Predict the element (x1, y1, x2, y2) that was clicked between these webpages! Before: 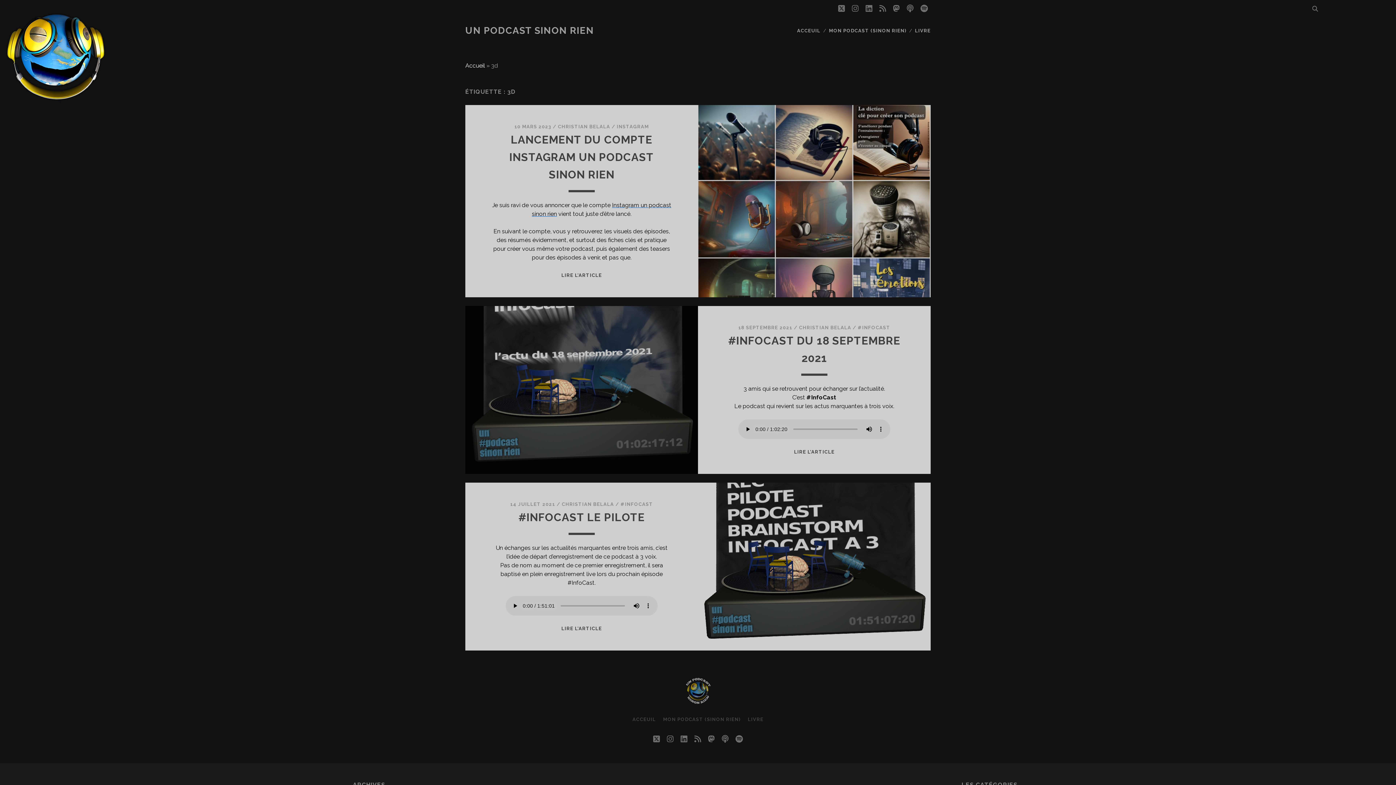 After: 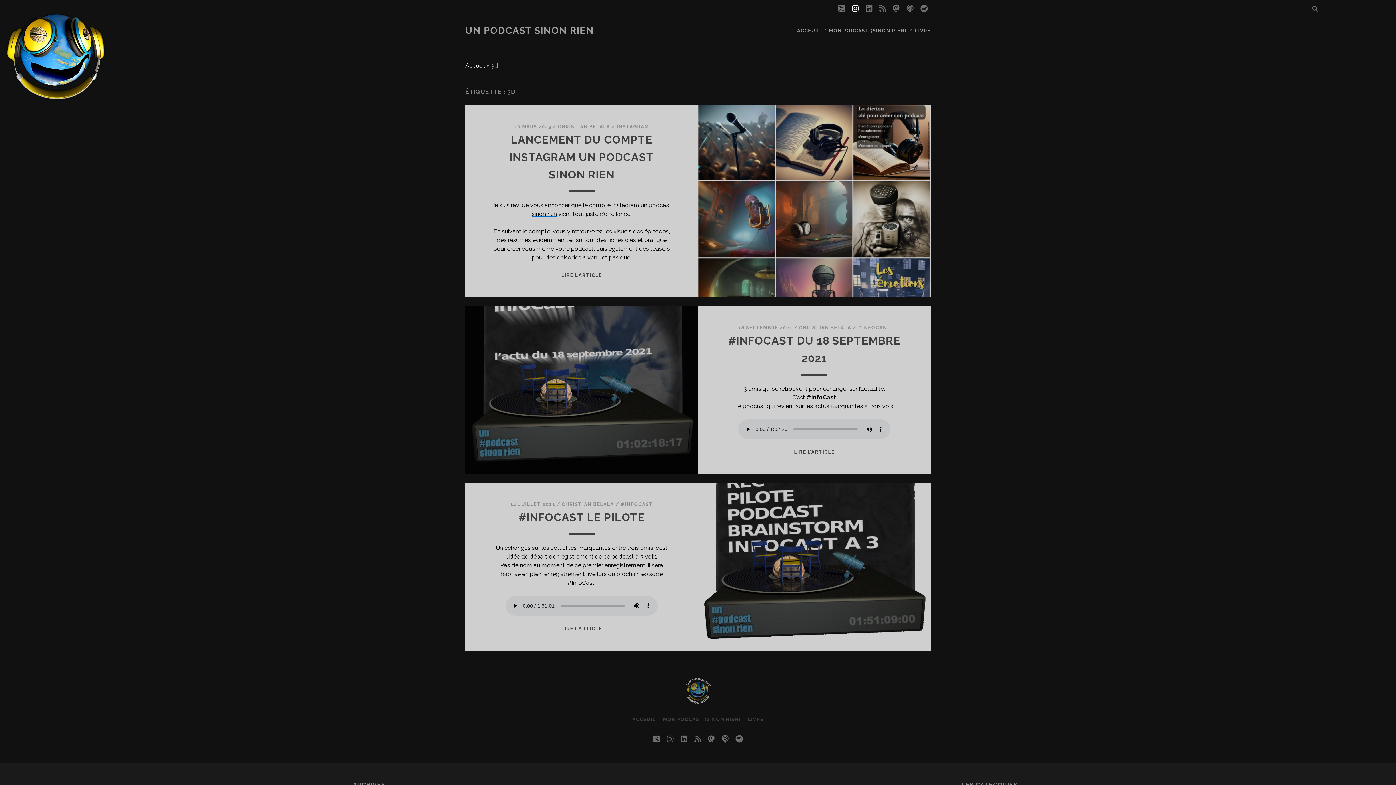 Action: label: instagram bbox: (852, 2, 858, 15)